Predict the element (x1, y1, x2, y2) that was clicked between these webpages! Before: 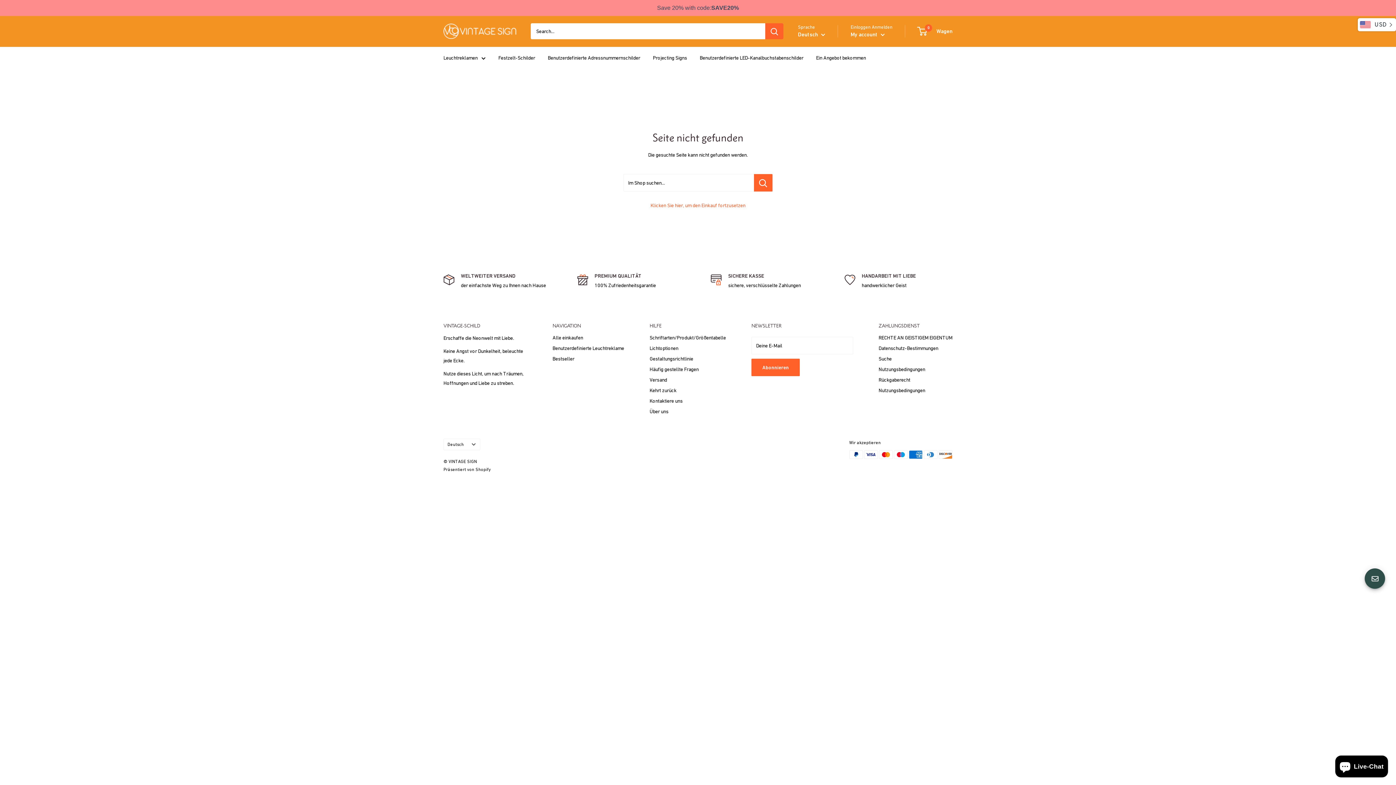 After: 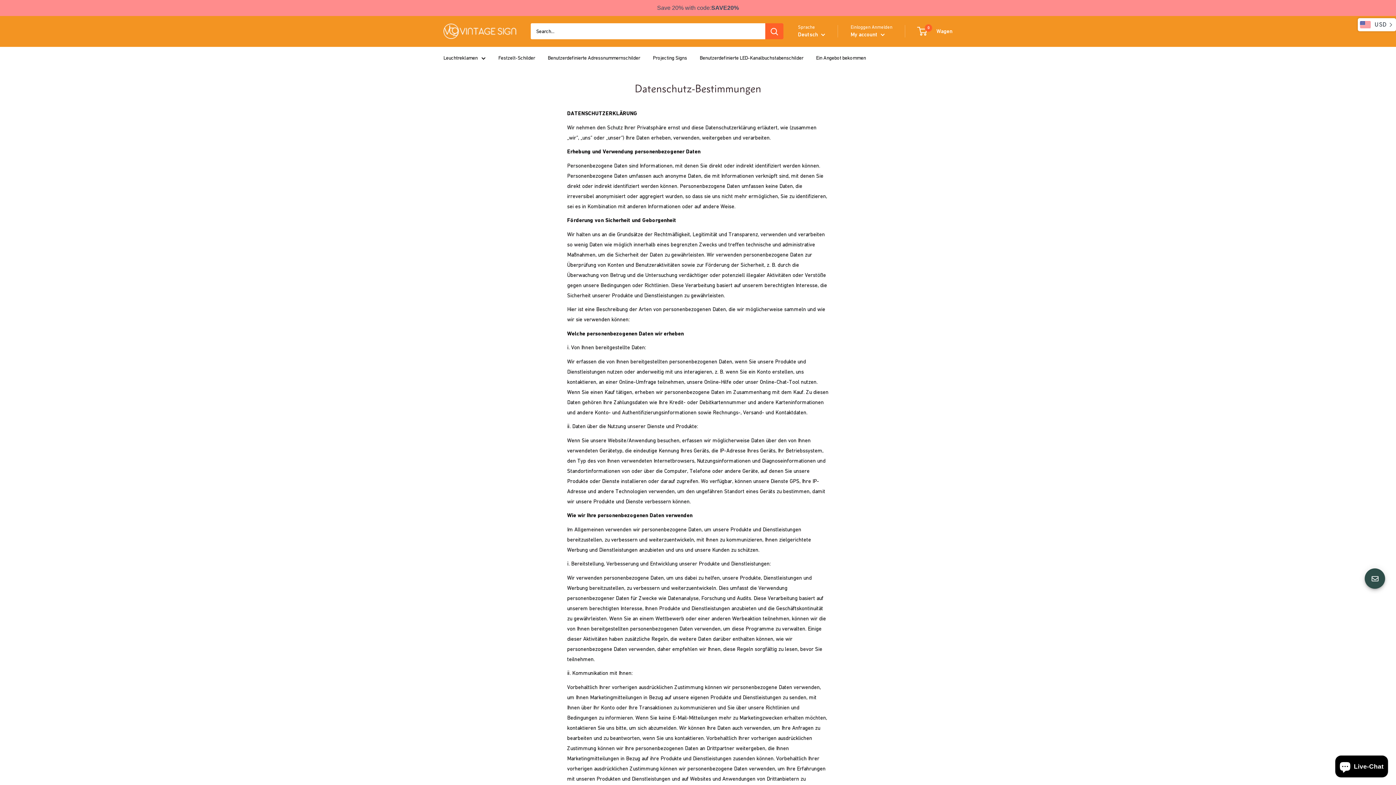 Action: label: Datenschutz-Bestimmungen bbox: (878, 343, 952, 353)